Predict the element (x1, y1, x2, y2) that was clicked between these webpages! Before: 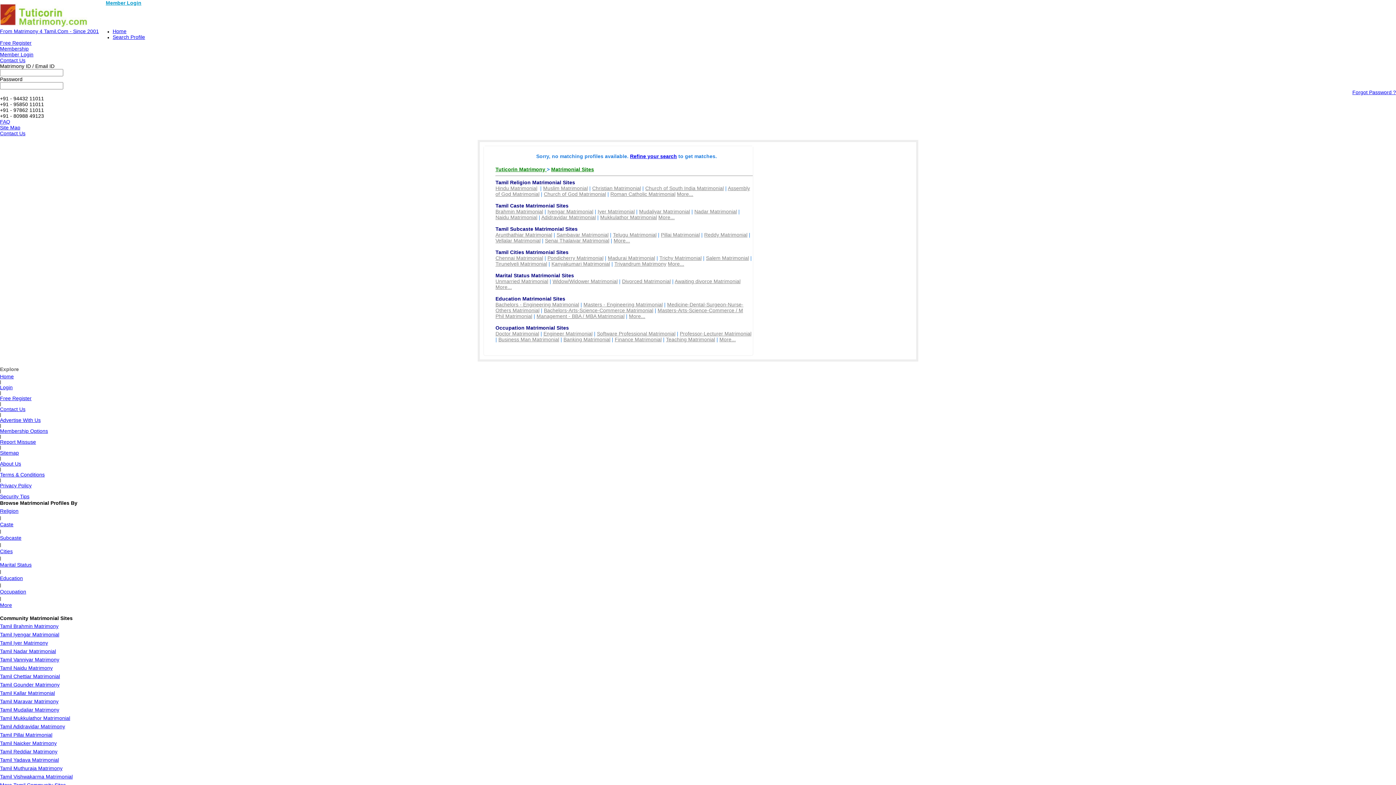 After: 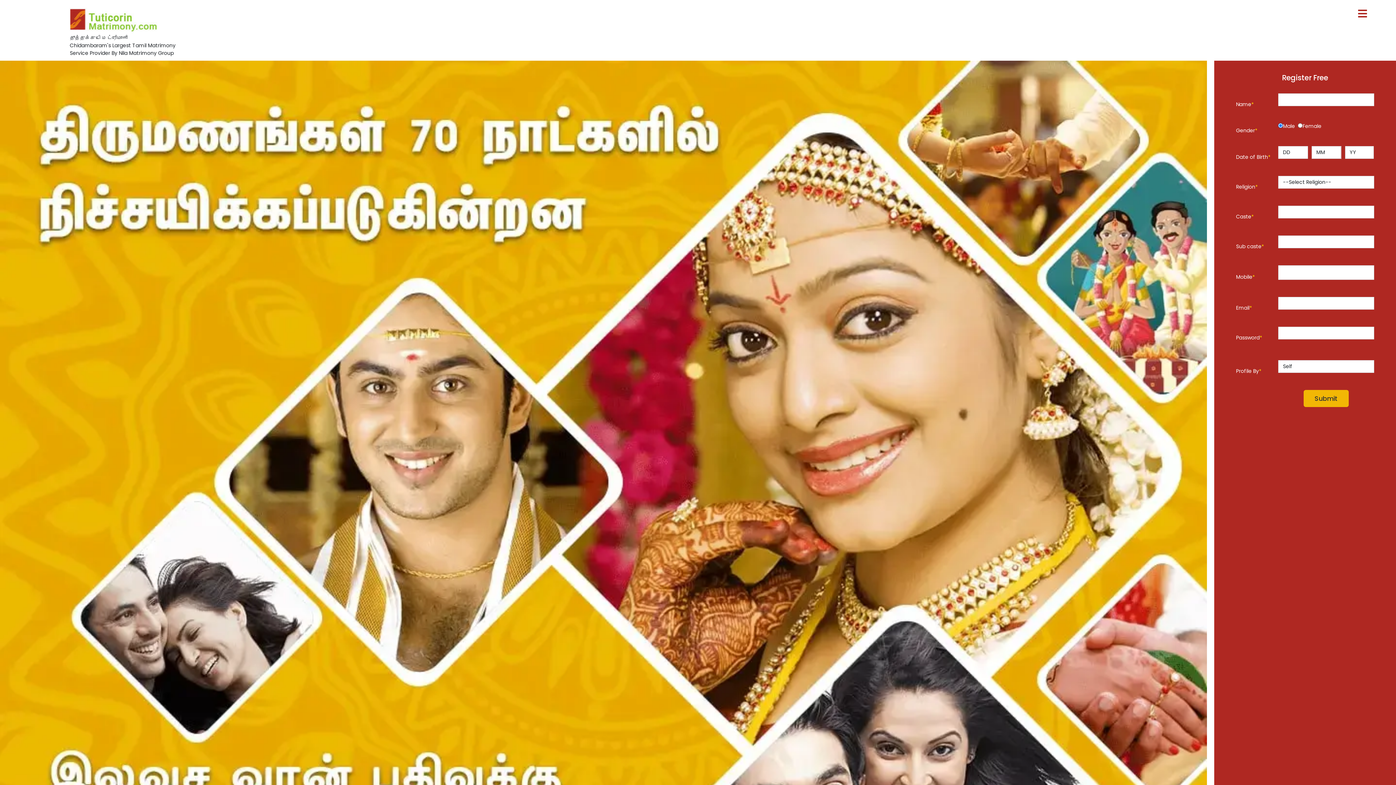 Action: label: Tuticorin Matrimony  bbox: (495, 166, 546, 172)